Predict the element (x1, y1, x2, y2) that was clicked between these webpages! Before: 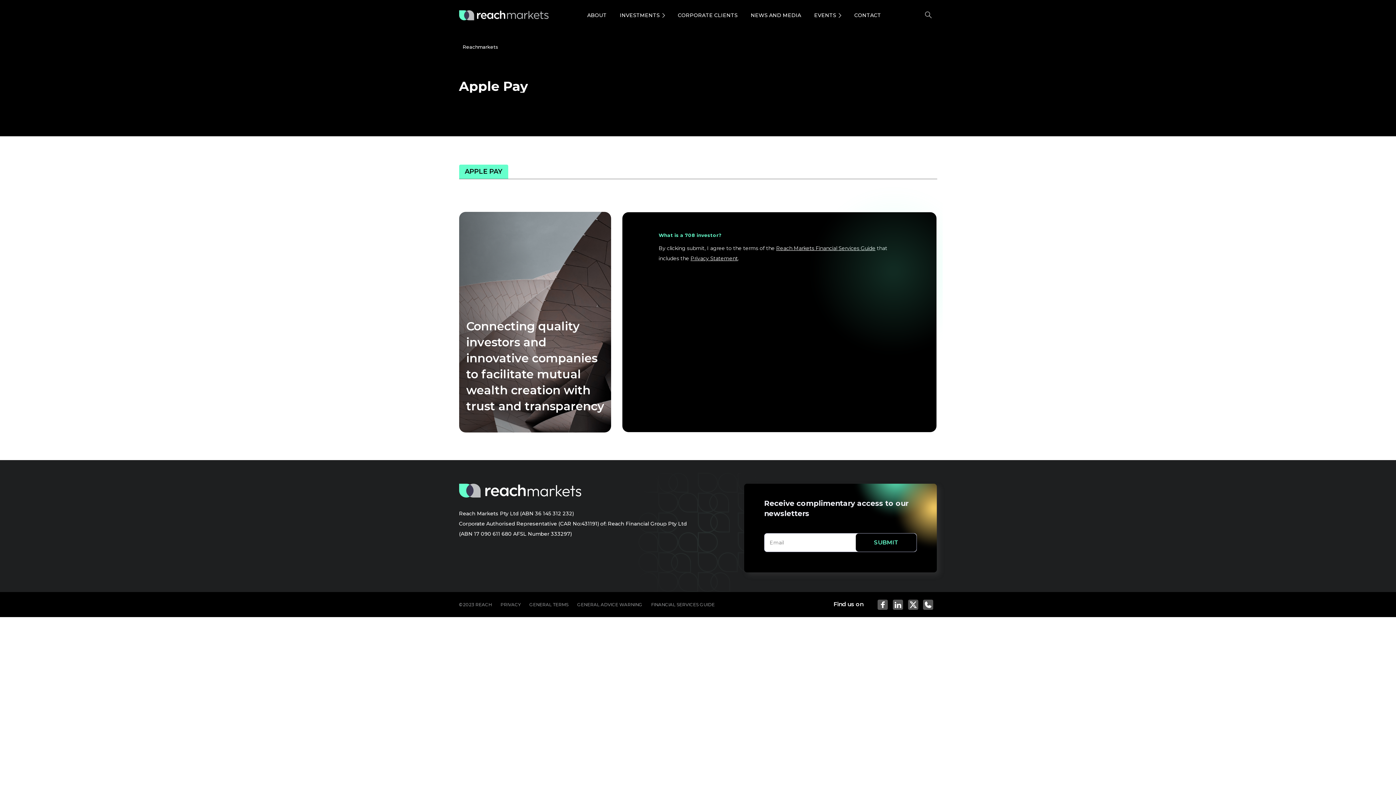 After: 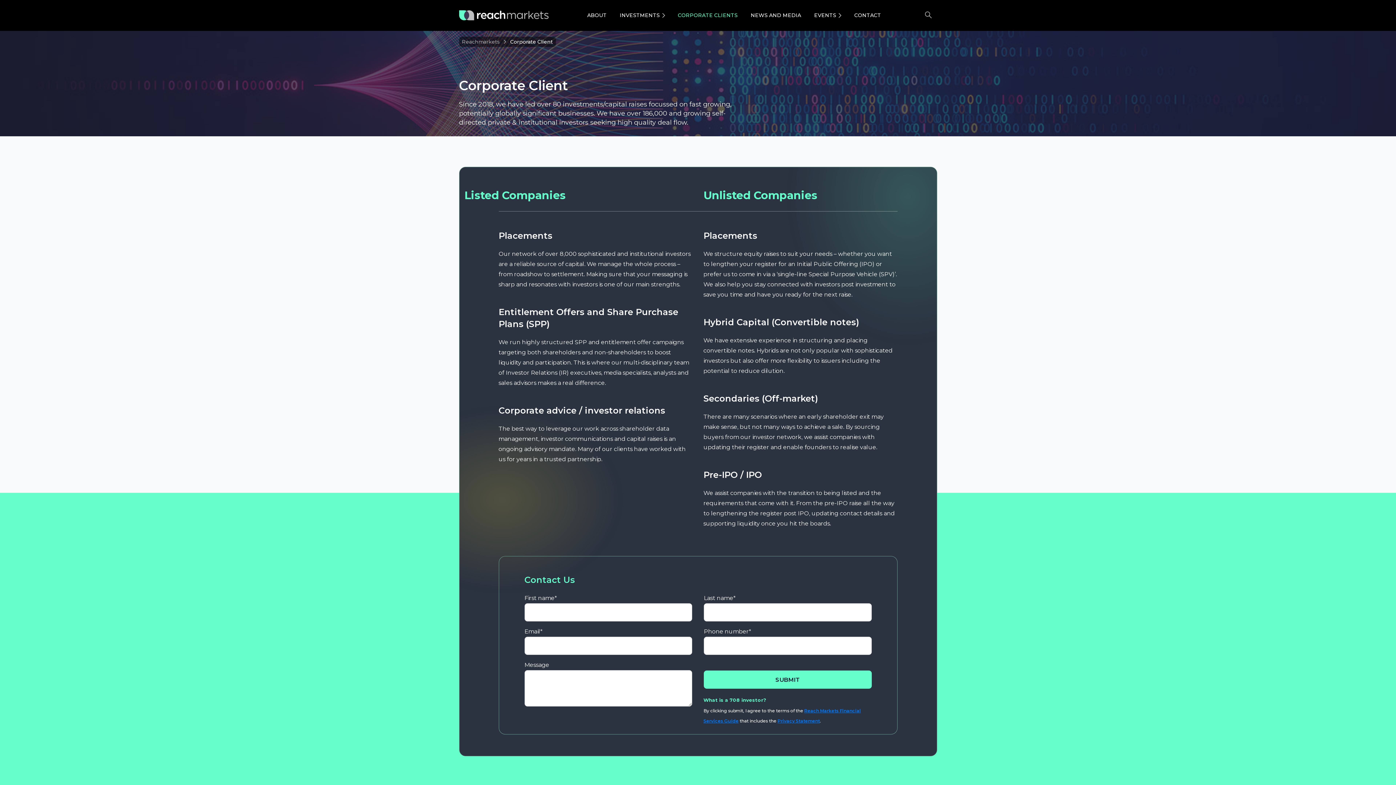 Action: label: CORPORATE CLIENTS bbox: (675, 7, 740, 23)